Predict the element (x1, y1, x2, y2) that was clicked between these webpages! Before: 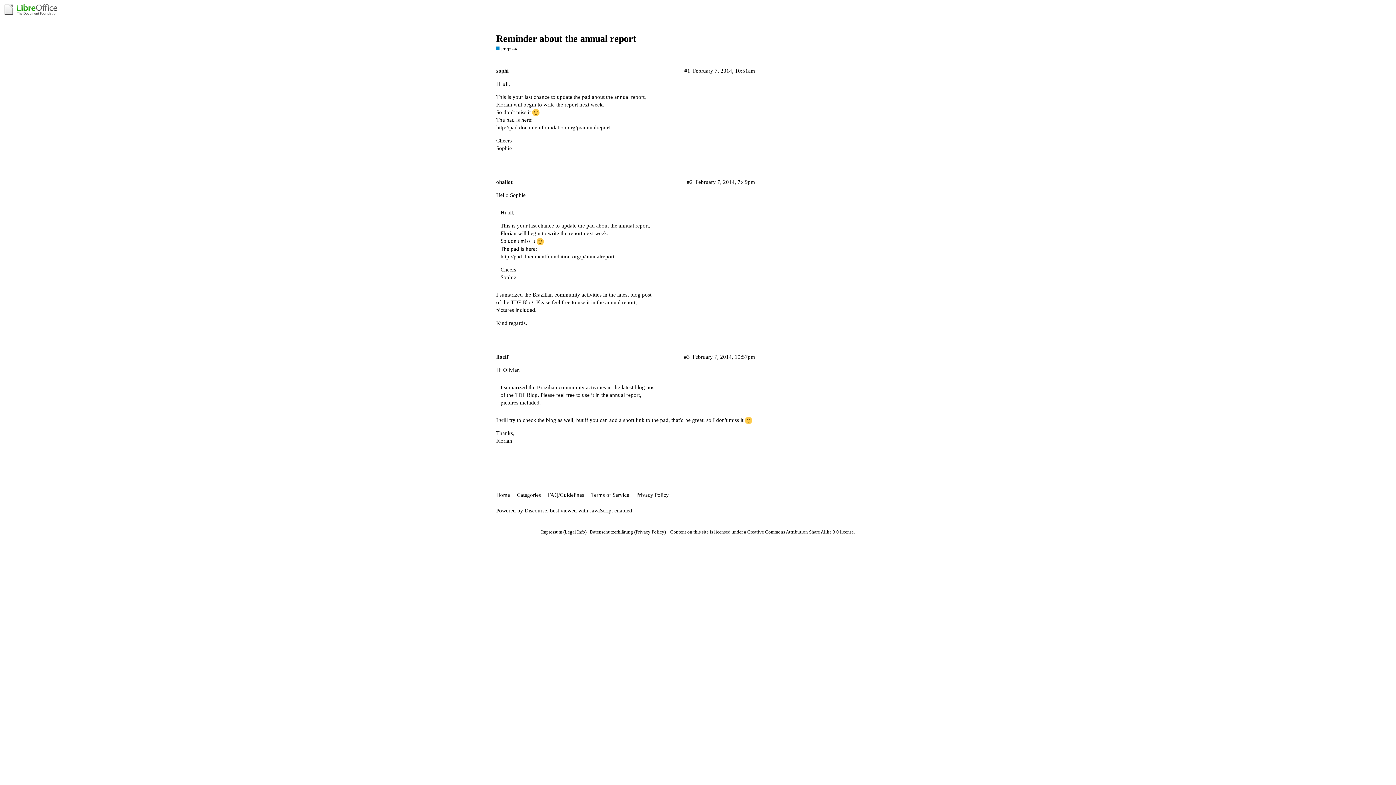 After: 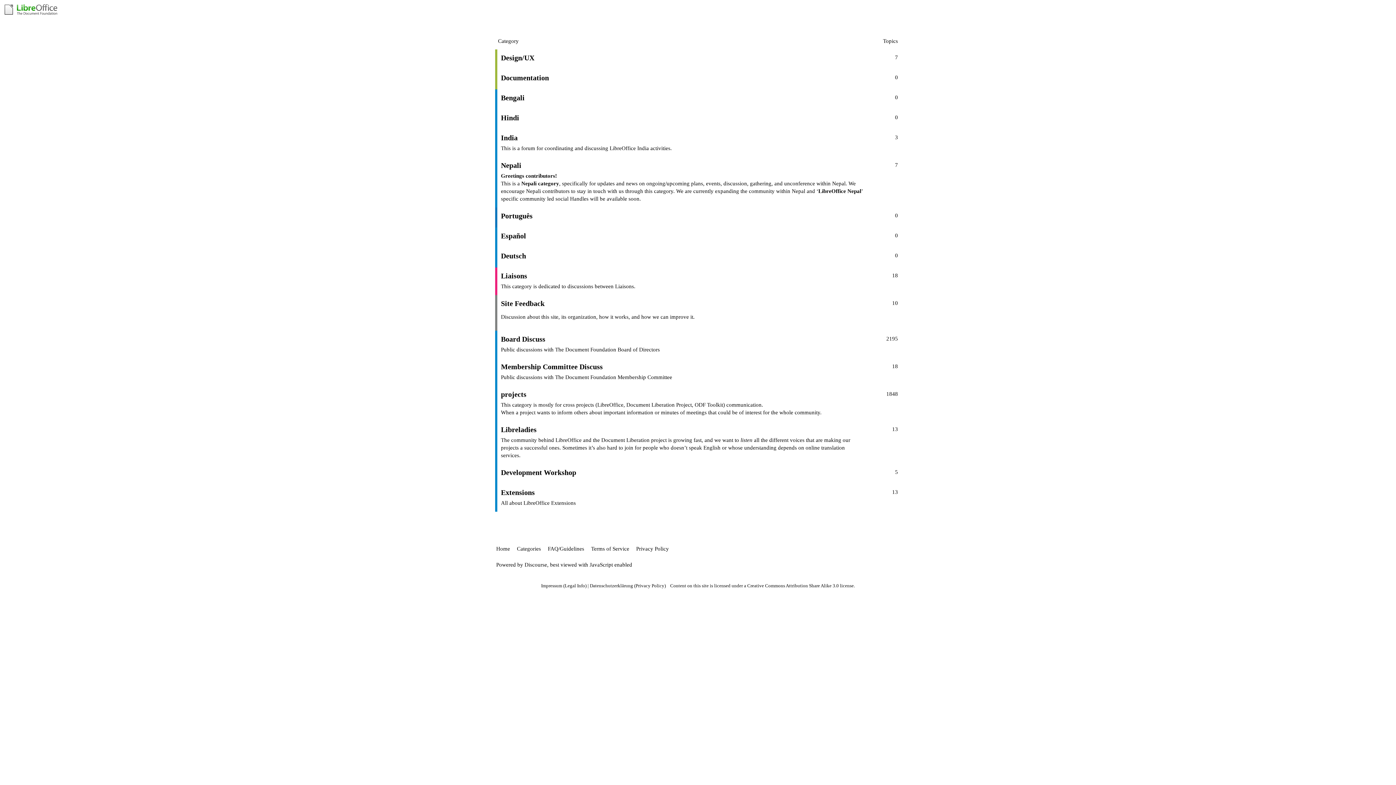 Action: label: Home bbox: (496, 488, 515, 501)